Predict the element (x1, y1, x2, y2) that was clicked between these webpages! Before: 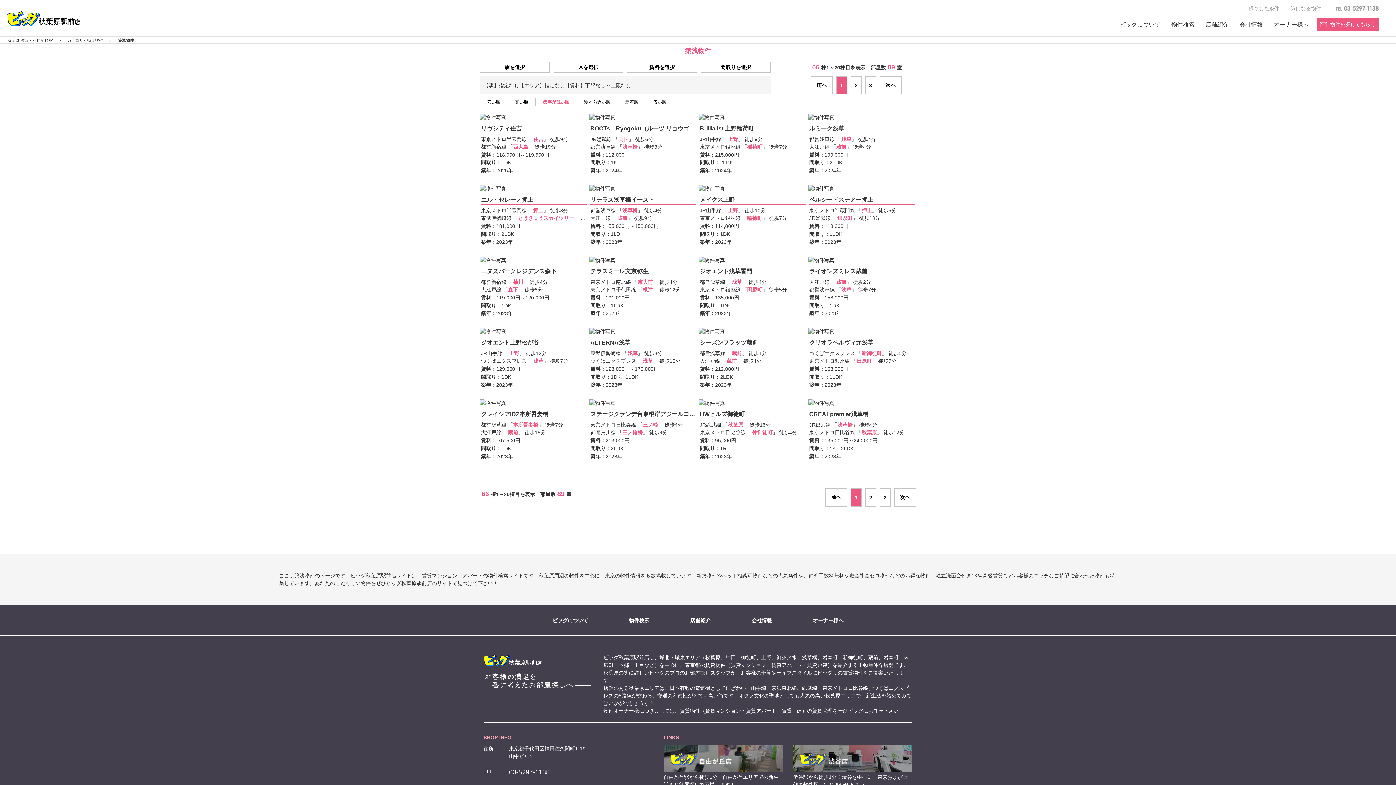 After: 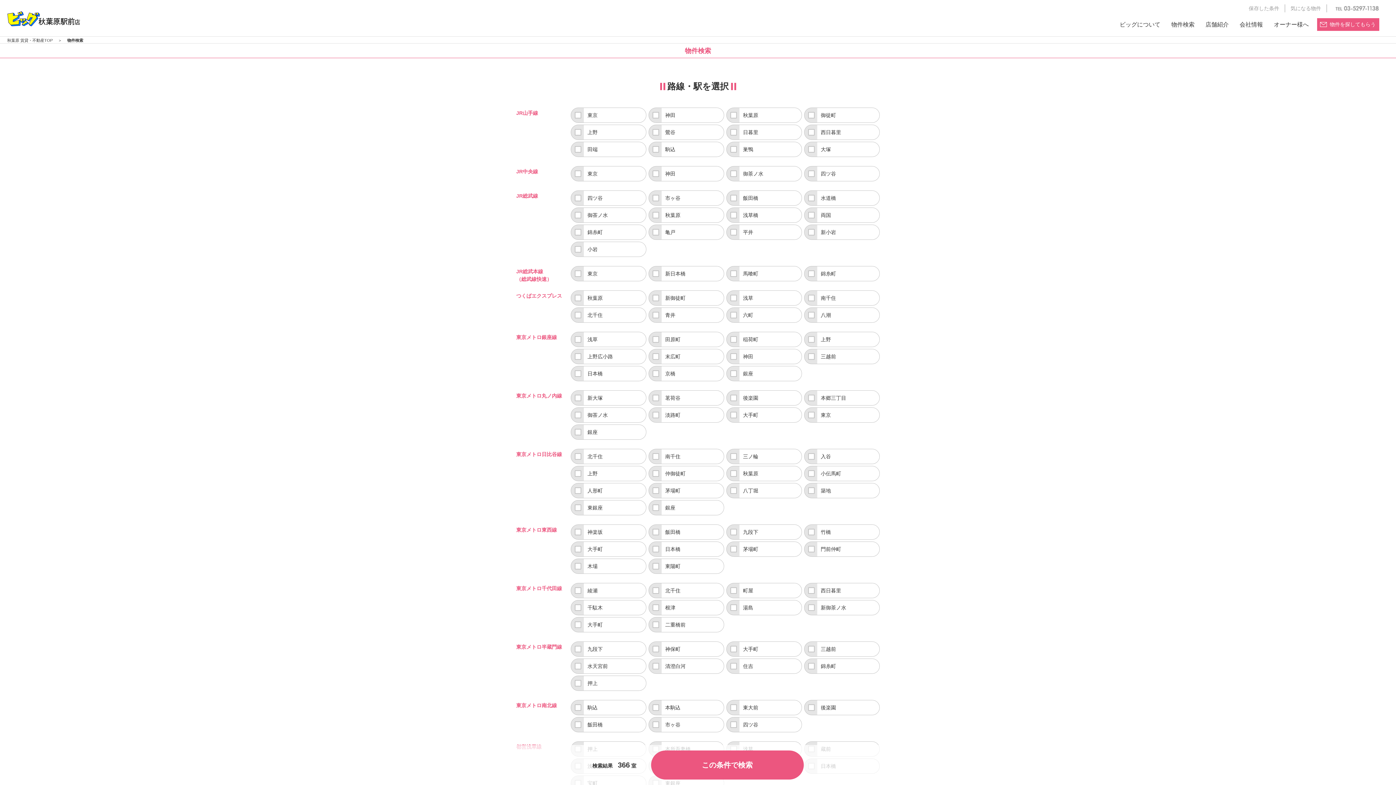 Action: bbox: (1171, 21, 1194, 27) label: 物件検索